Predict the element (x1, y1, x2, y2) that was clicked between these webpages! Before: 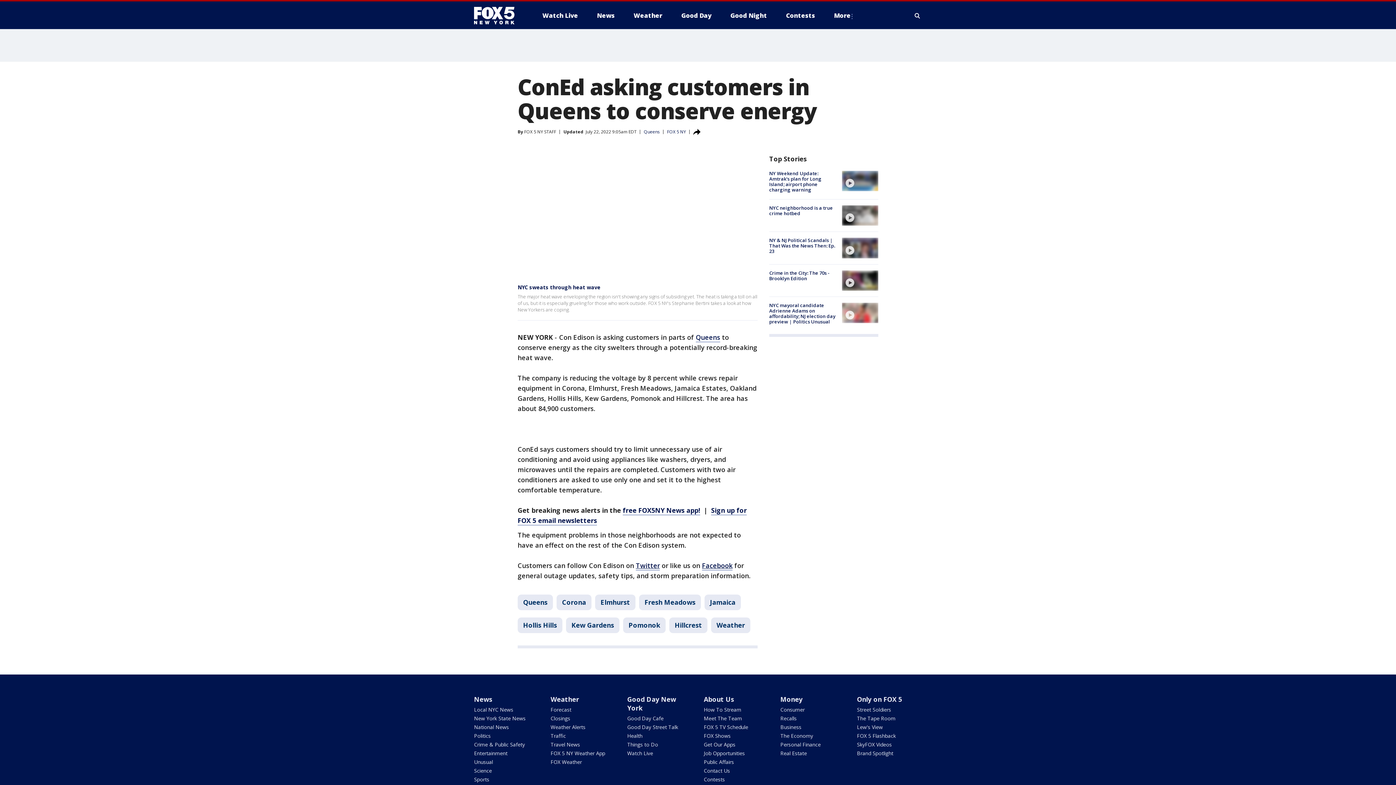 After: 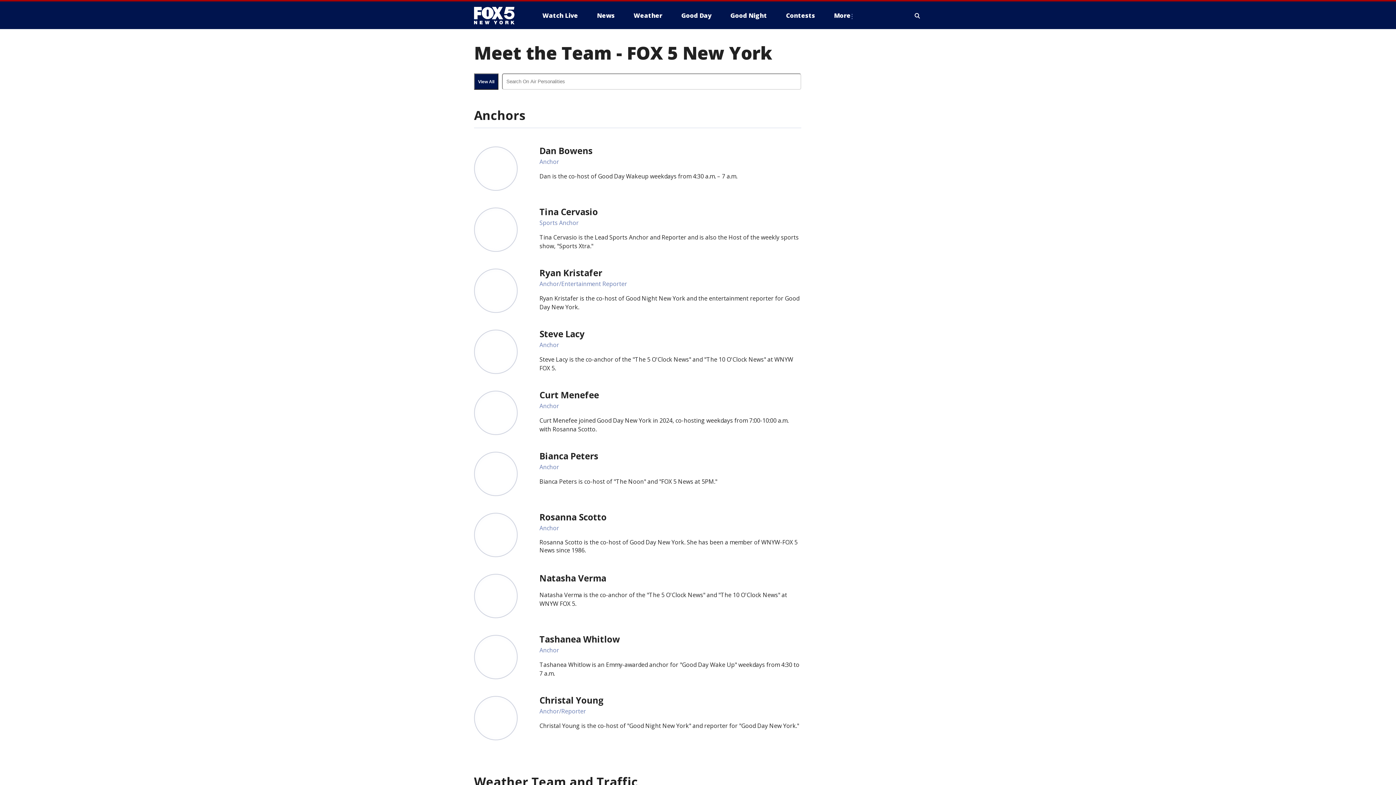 Action: bbox: (703, 715, 742, 722) label: Meet The Team